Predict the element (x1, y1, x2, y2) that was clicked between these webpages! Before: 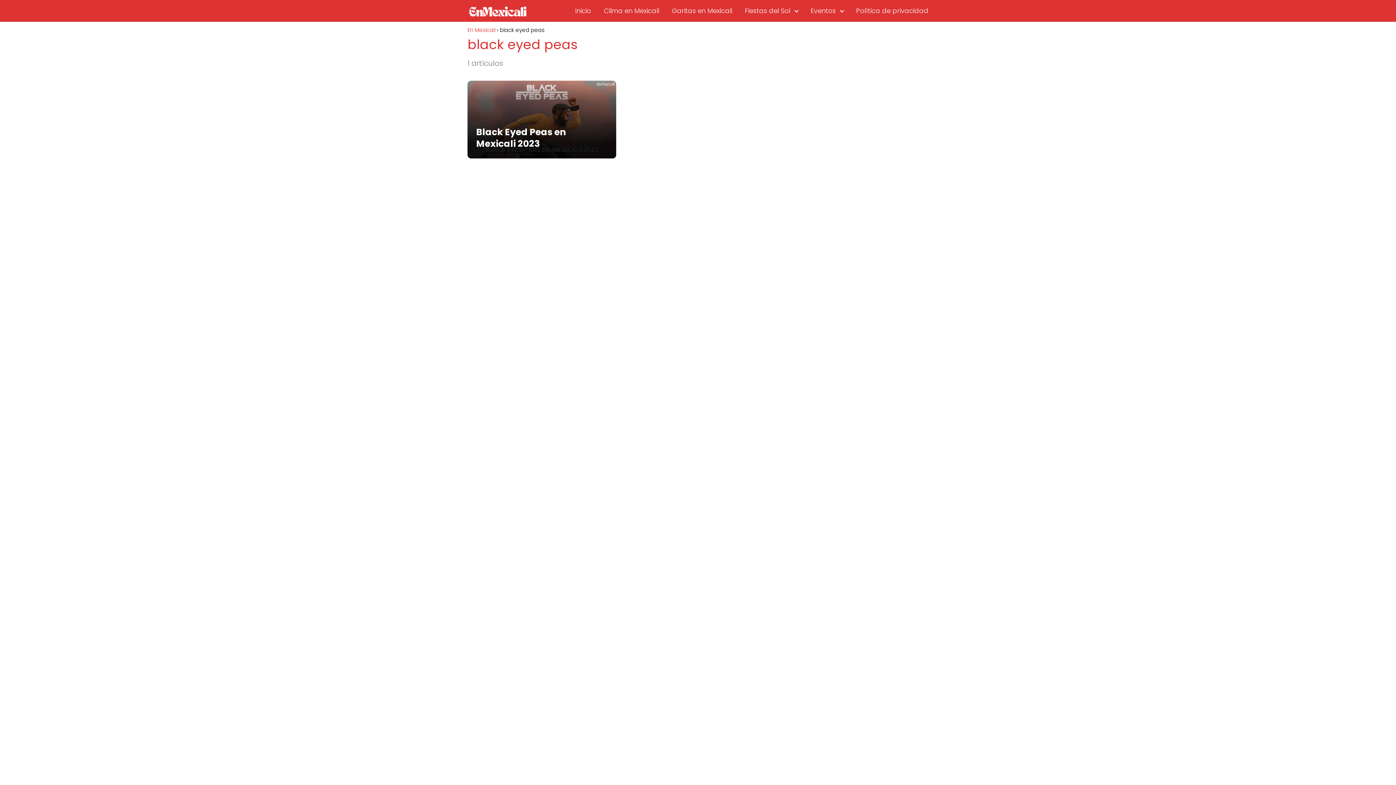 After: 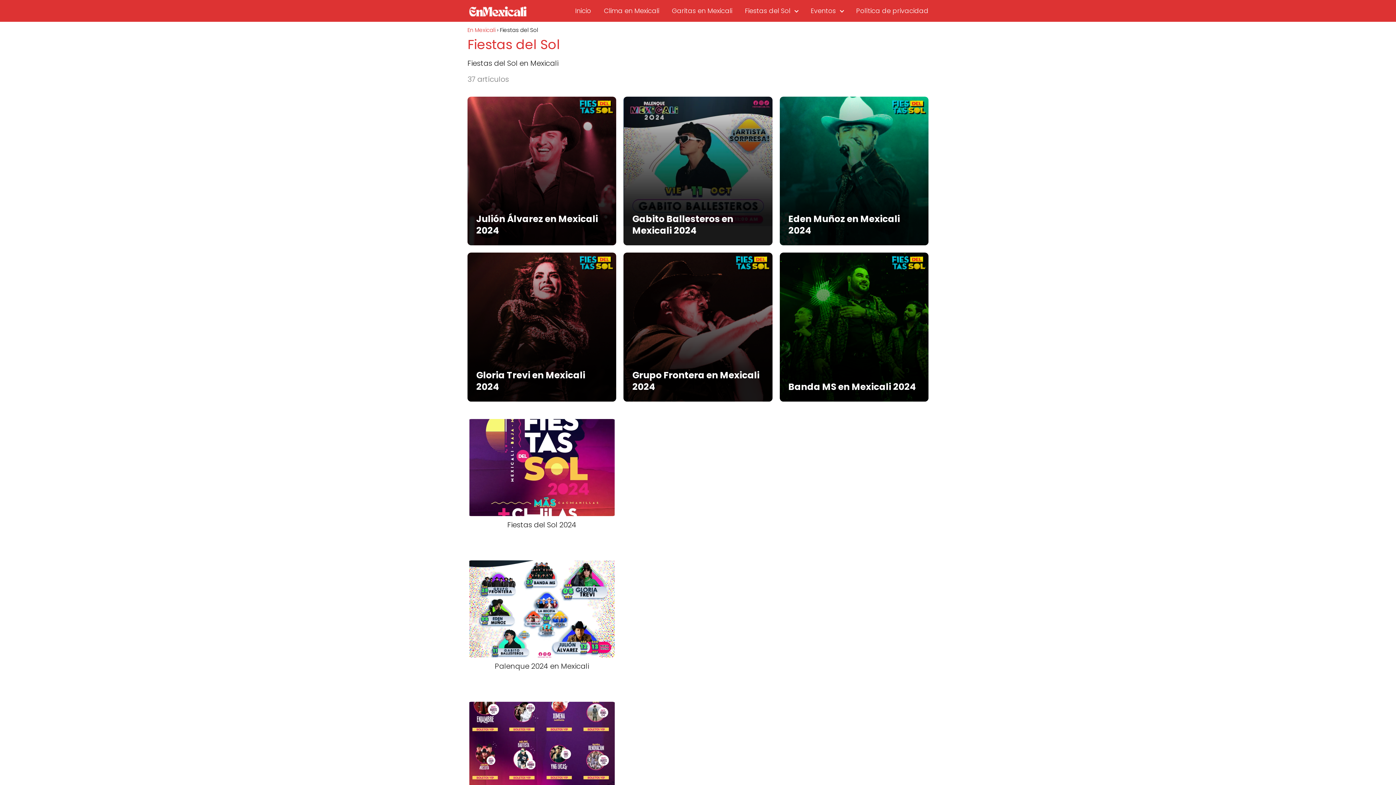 Action: bbox: (745, 6, 793, 15) label: Fiestas del Sol